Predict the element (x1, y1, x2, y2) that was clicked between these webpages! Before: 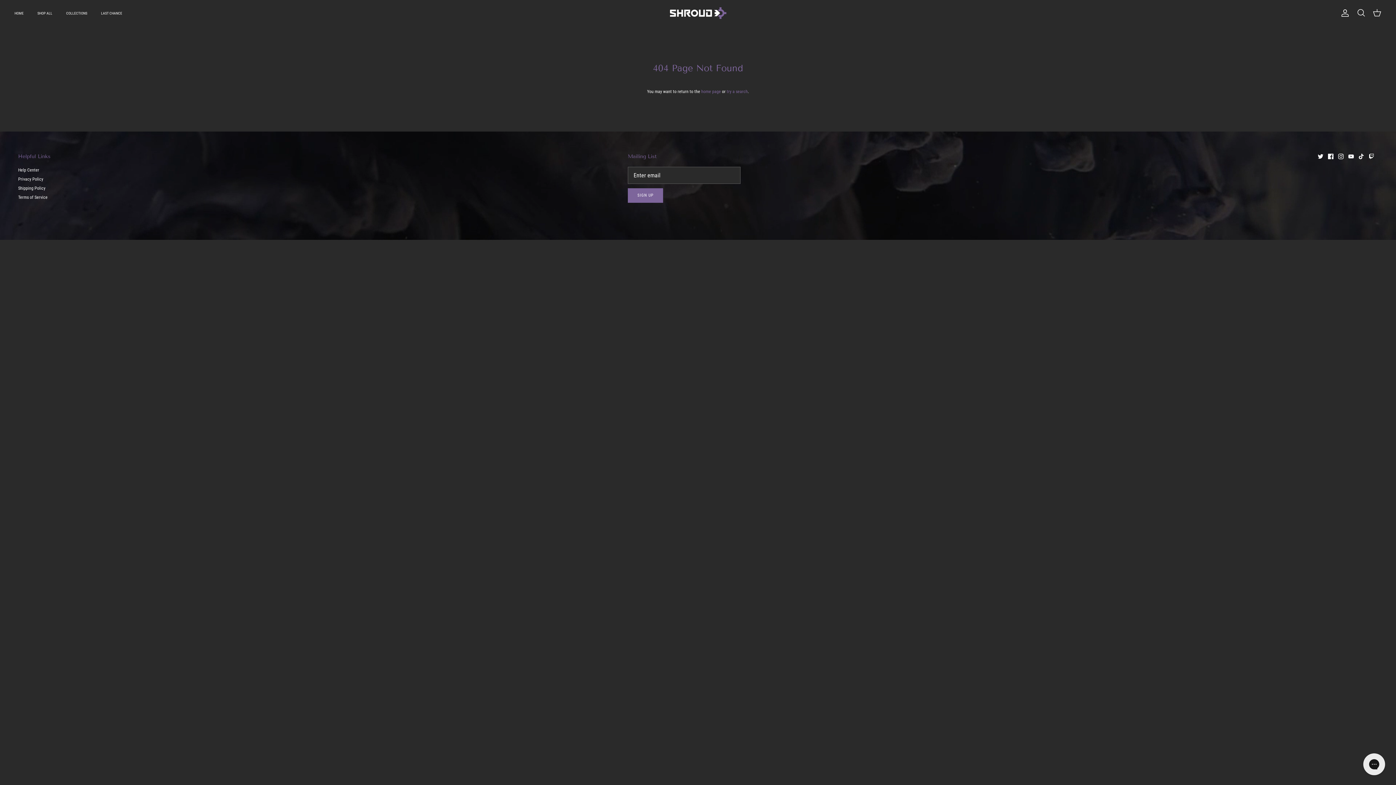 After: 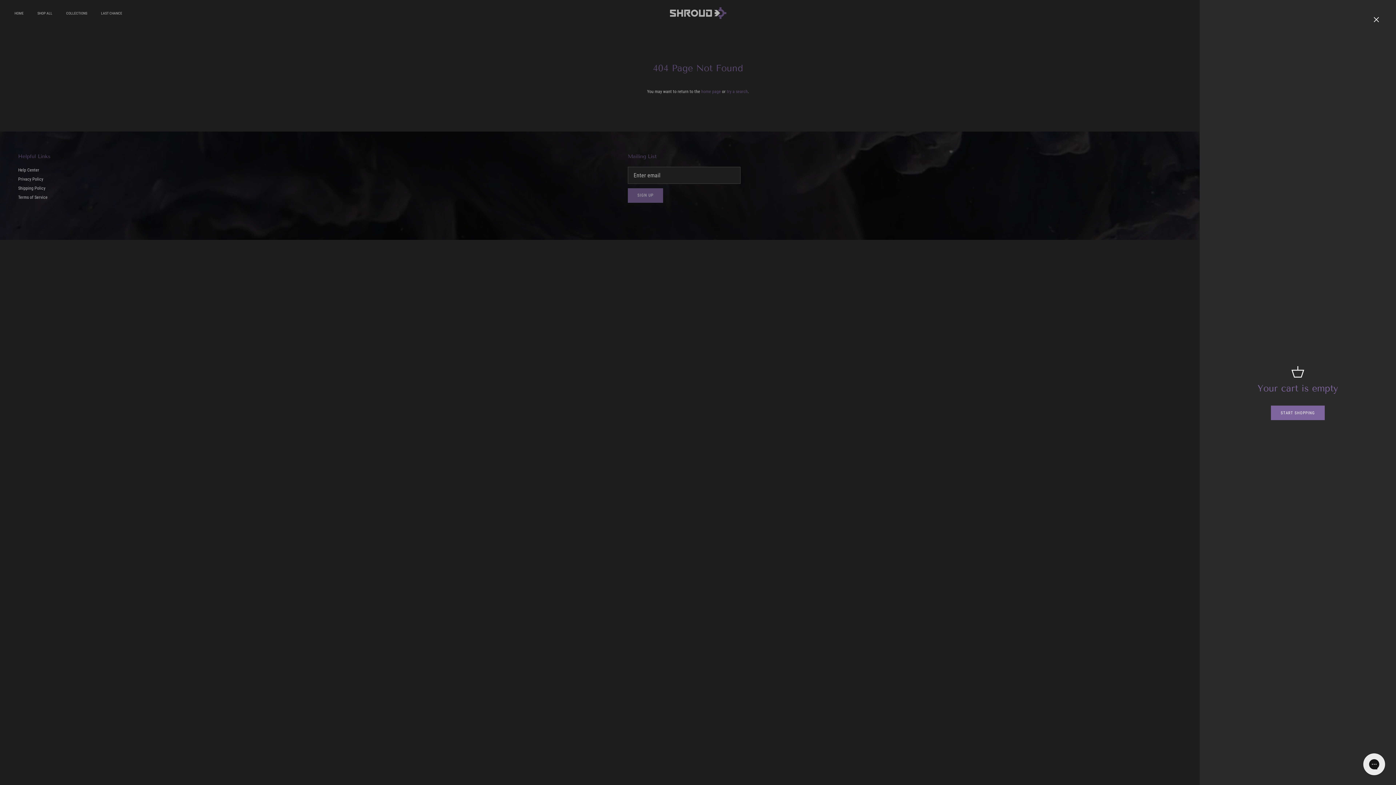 Action: bbox: (1373, 8, 1381, 17) label: Cart